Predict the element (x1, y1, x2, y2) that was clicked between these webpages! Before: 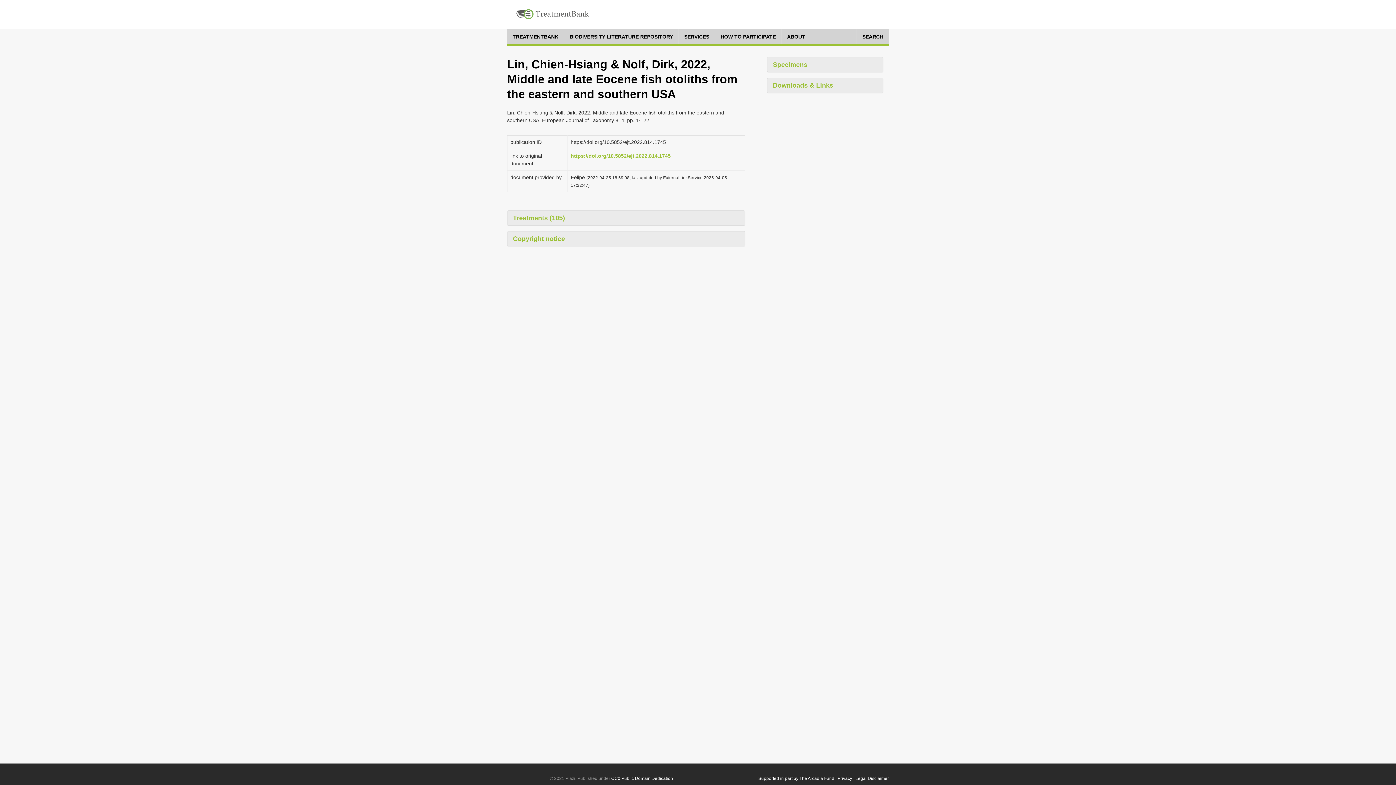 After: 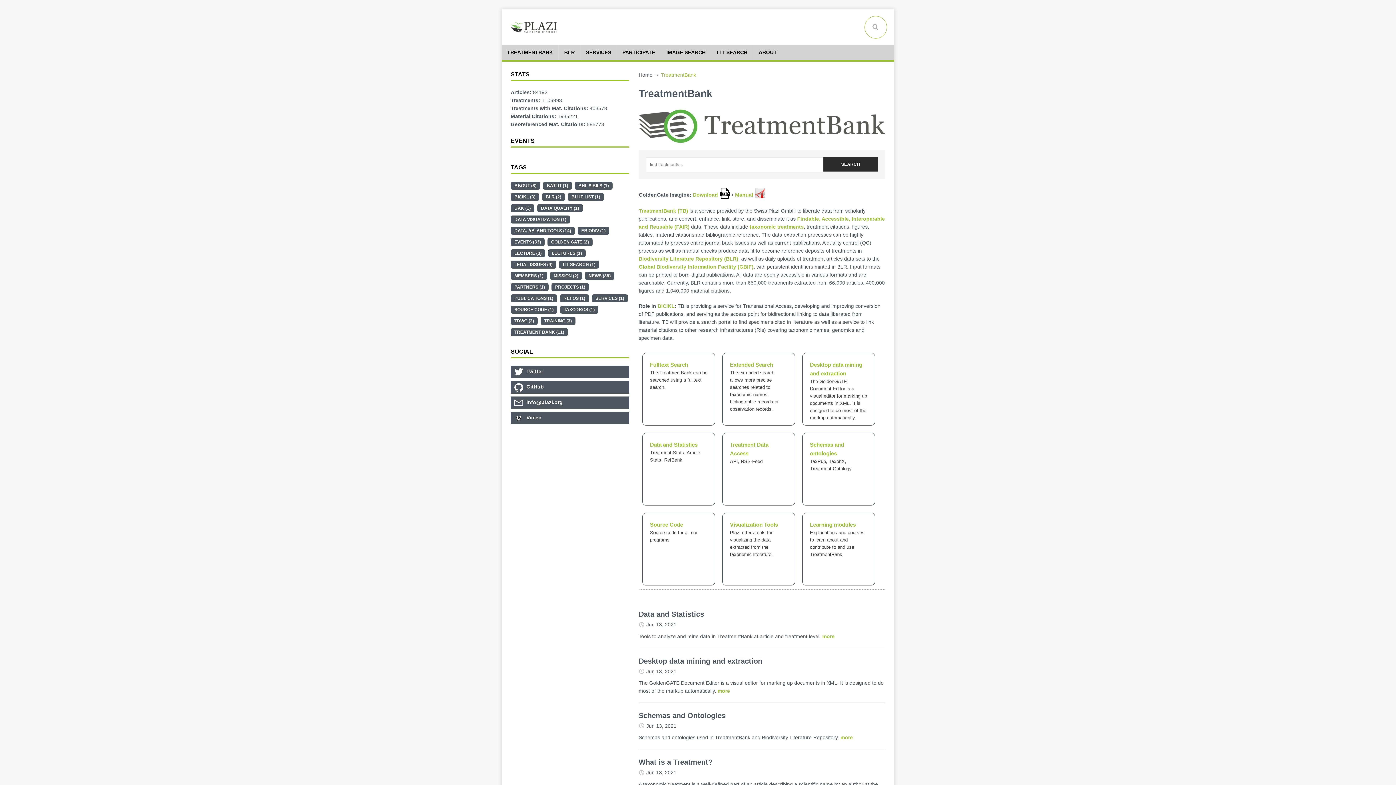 Action: label: TREATMENTBANK bbox: (507, 29, 564, 44)